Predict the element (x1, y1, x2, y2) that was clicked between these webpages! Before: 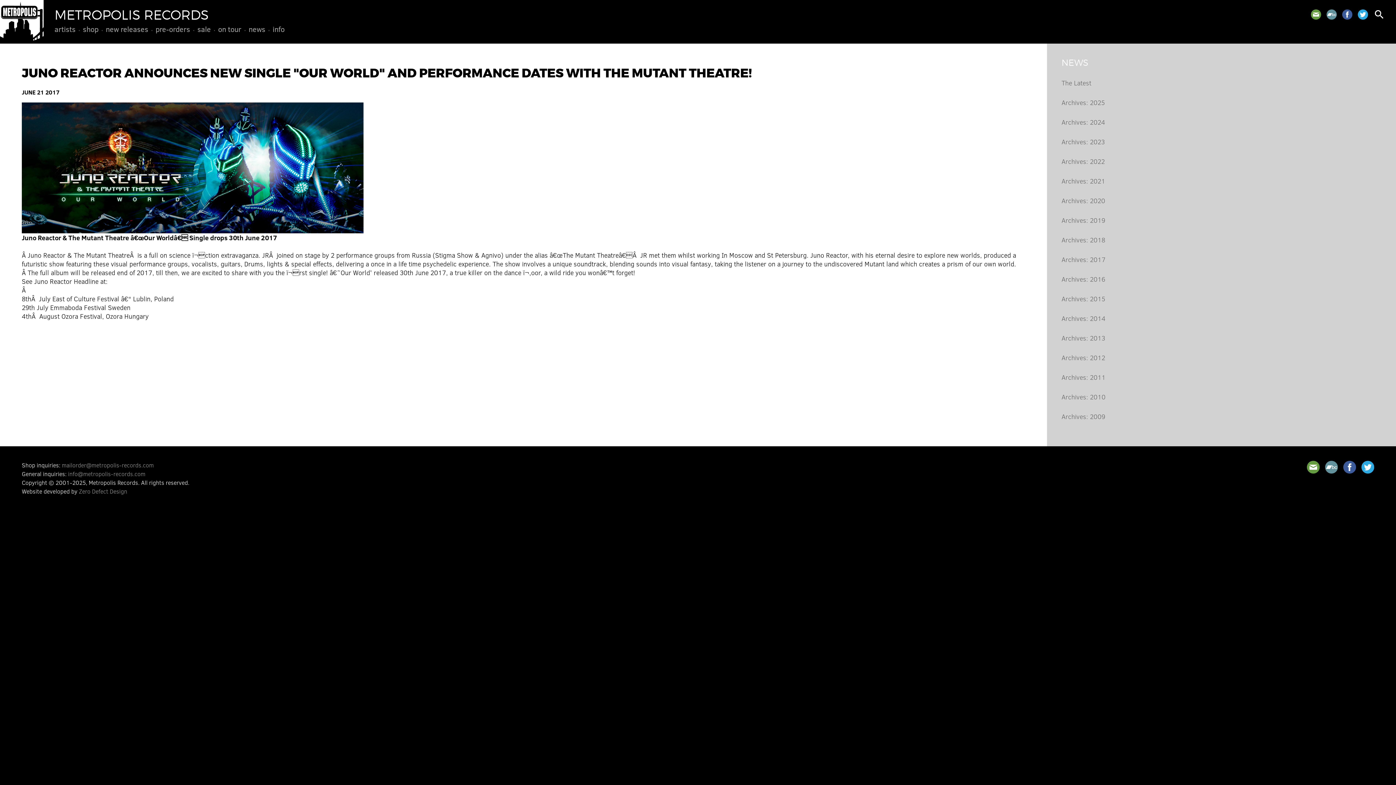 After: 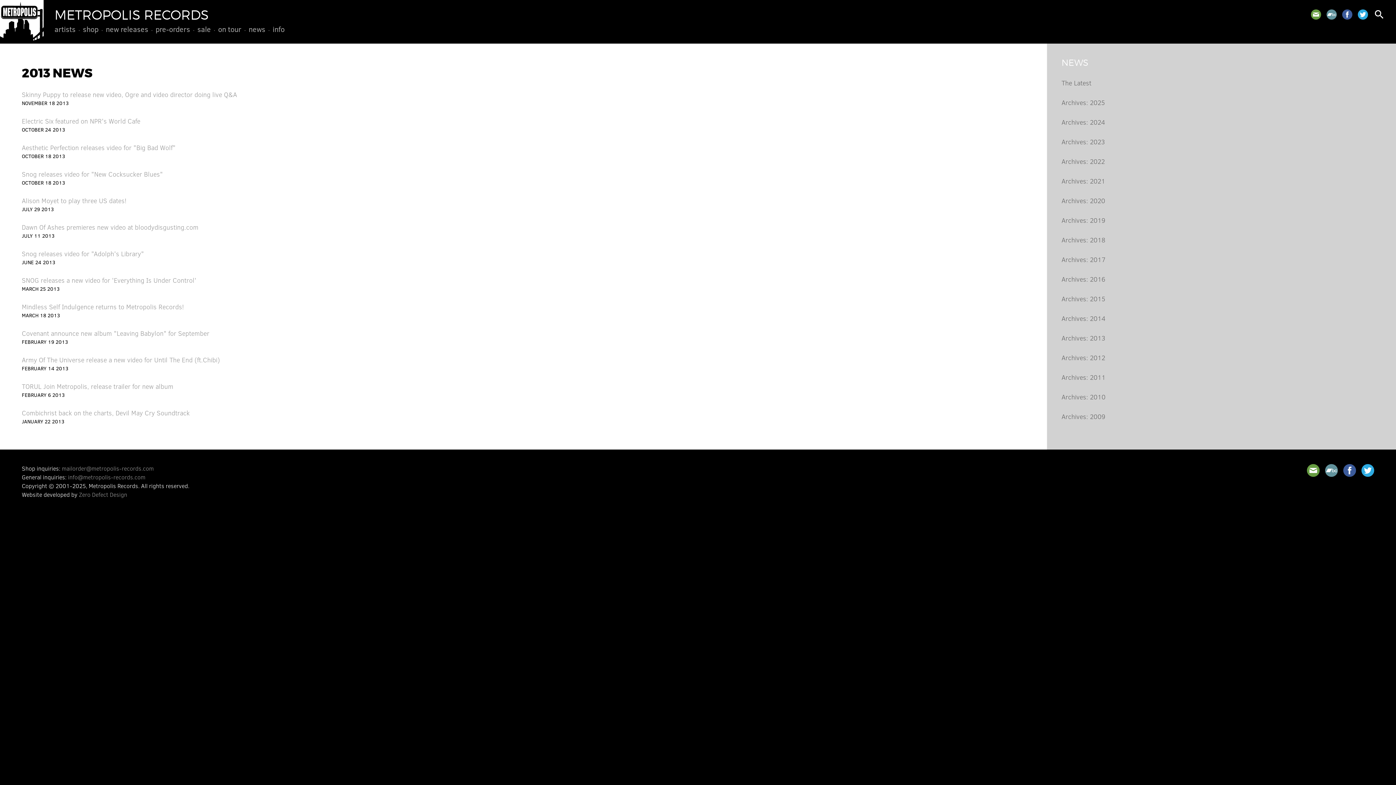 Action: bbox: (1061, 333, 1105, 342) label: Archives: 2013